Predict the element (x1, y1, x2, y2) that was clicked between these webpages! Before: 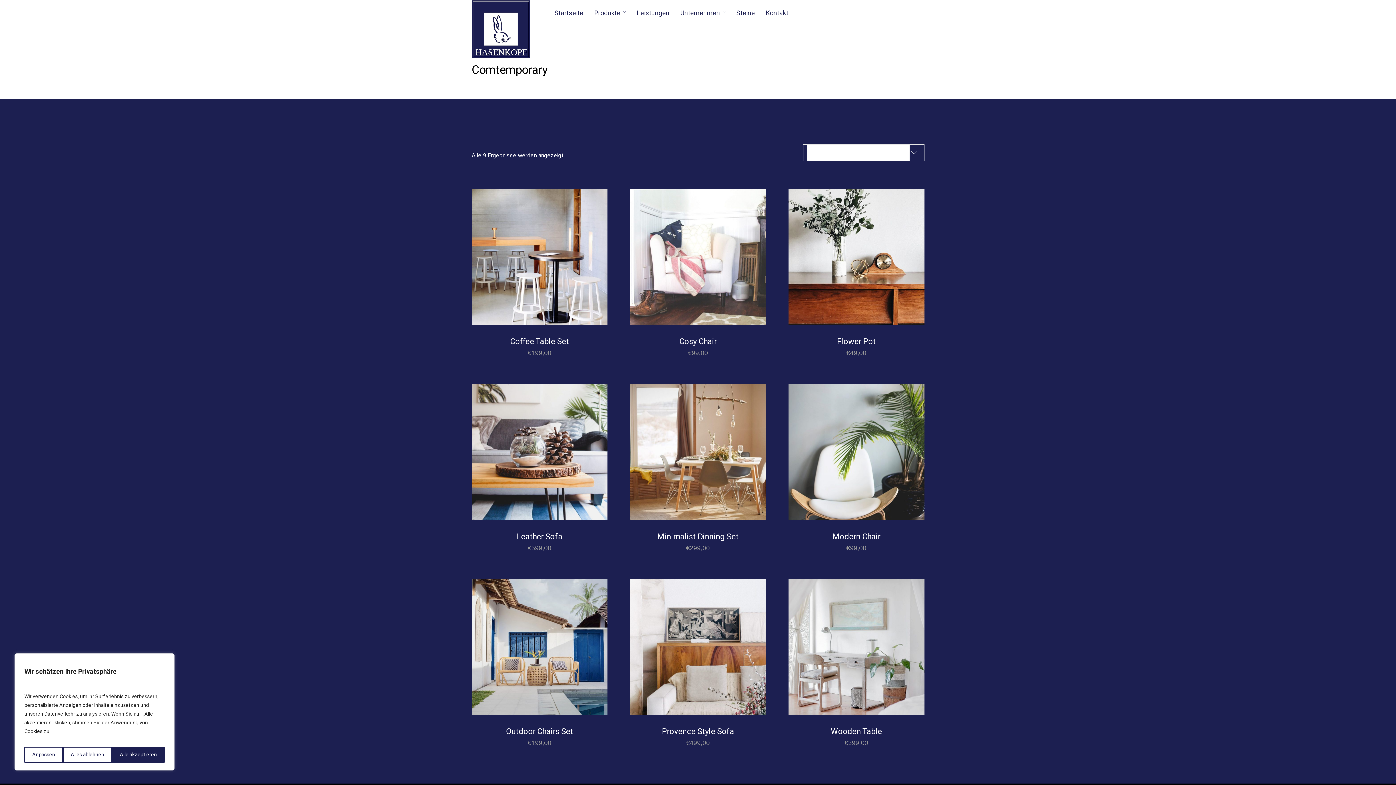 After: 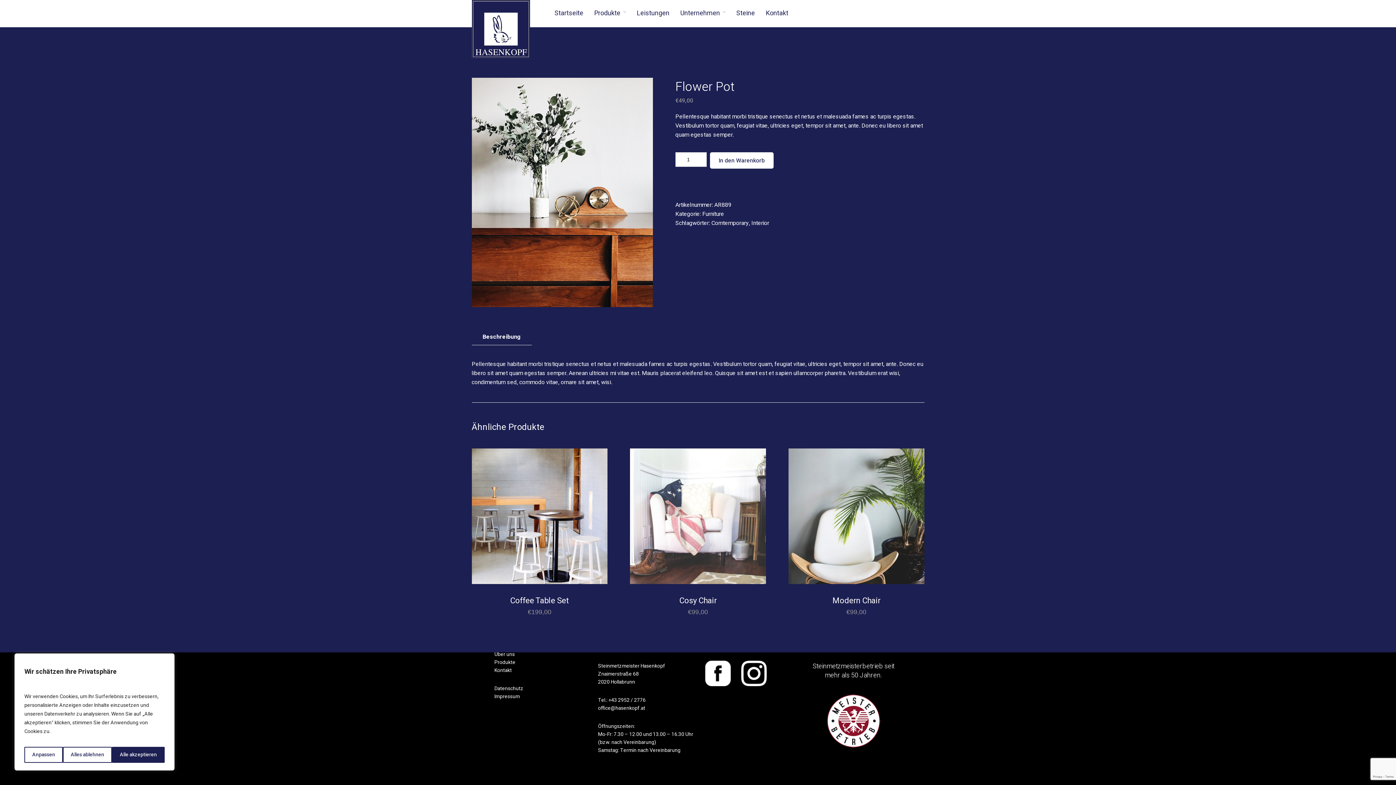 Action: label: Flower Pot
€49,00 bbox: (788, 189, 924, 358)